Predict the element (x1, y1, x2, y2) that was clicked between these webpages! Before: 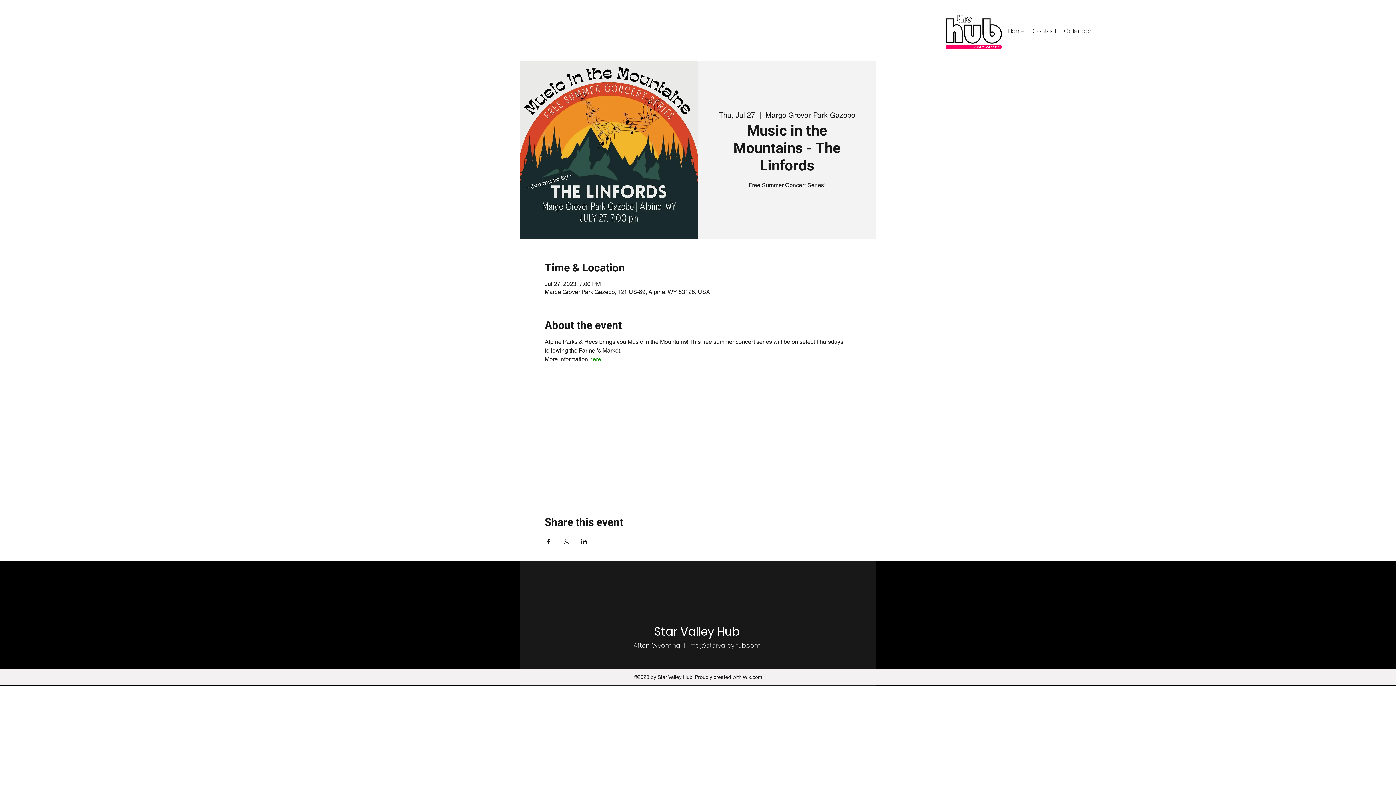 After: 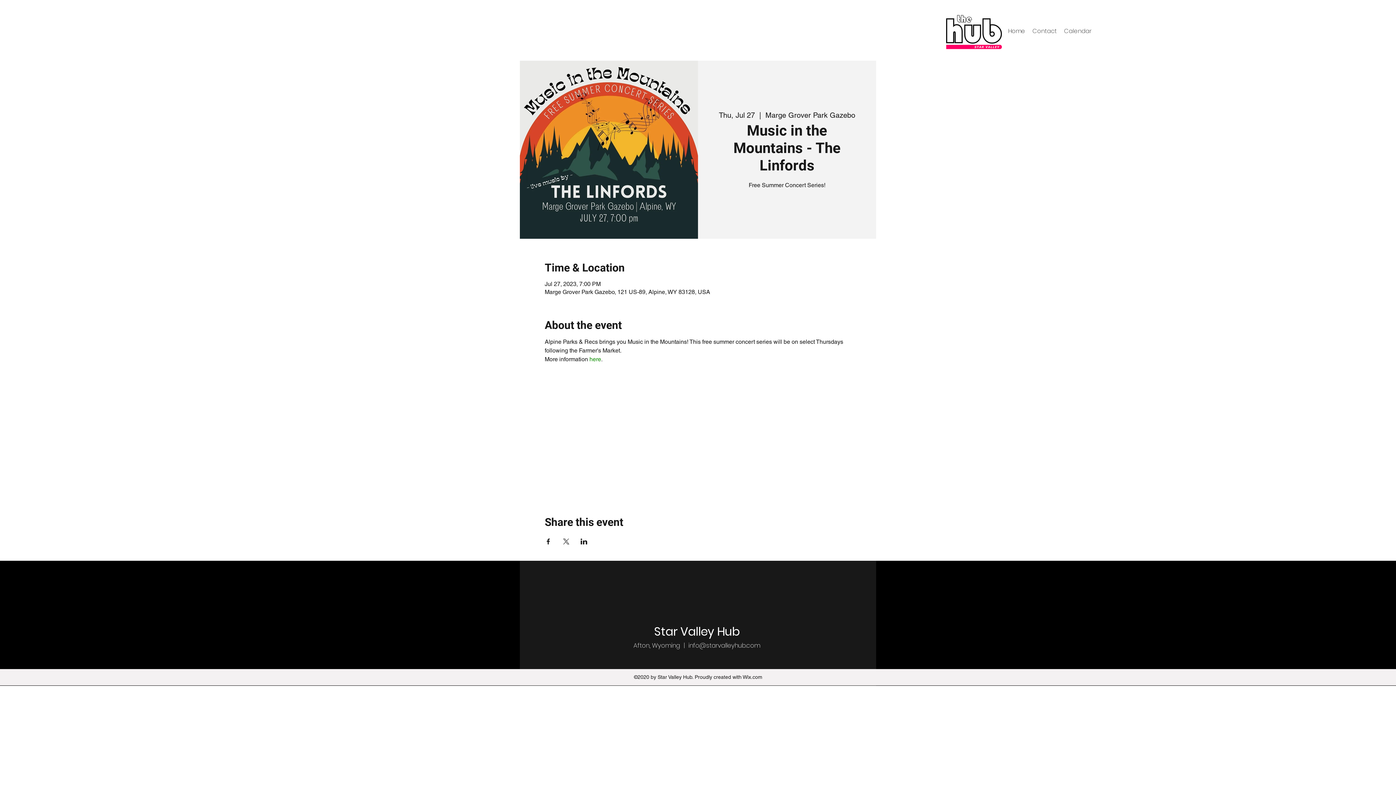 Action: bbox: (580, 538, 587, 544) label: Share event on LinkedIn